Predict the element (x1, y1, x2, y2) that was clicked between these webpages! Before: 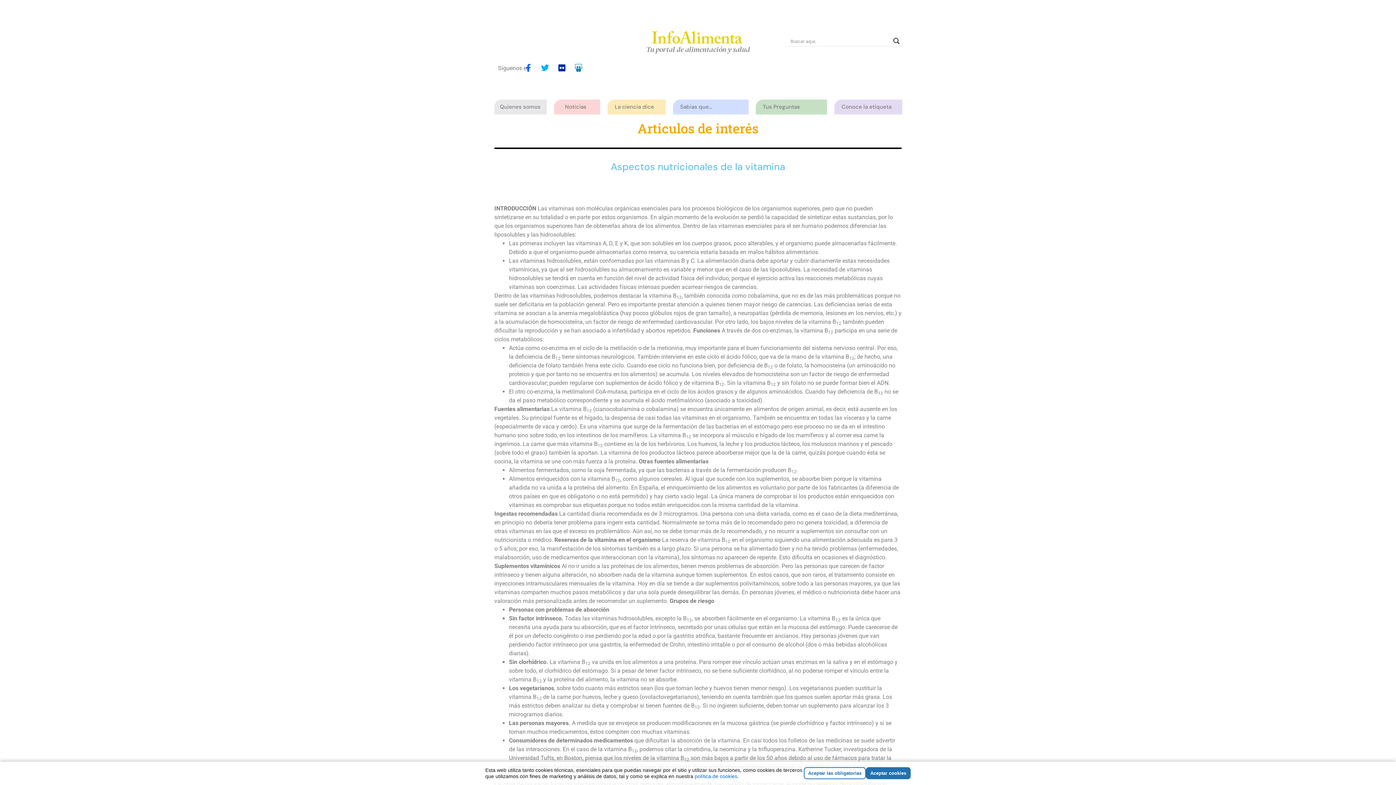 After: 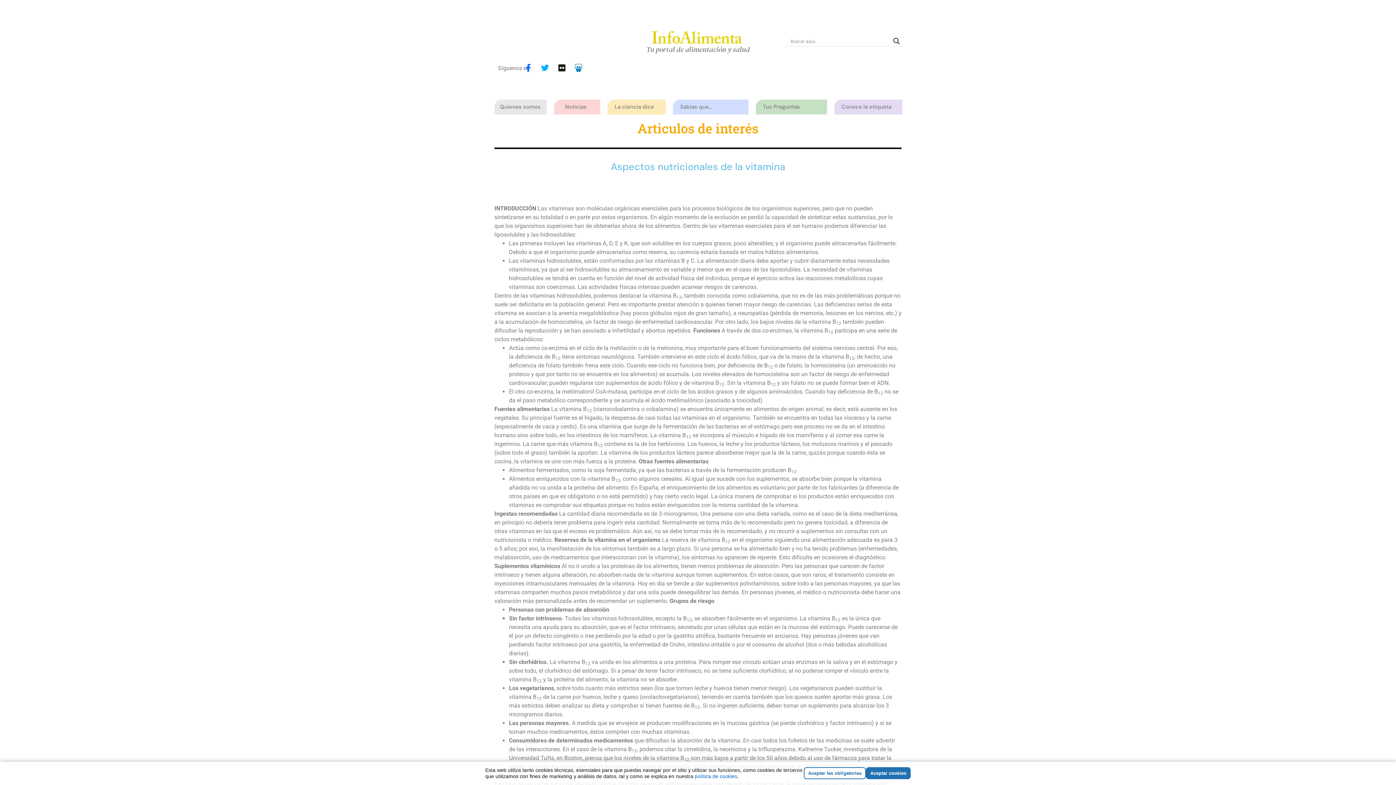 Action: label: Flickr bbox: (557, 64, 565, 72)